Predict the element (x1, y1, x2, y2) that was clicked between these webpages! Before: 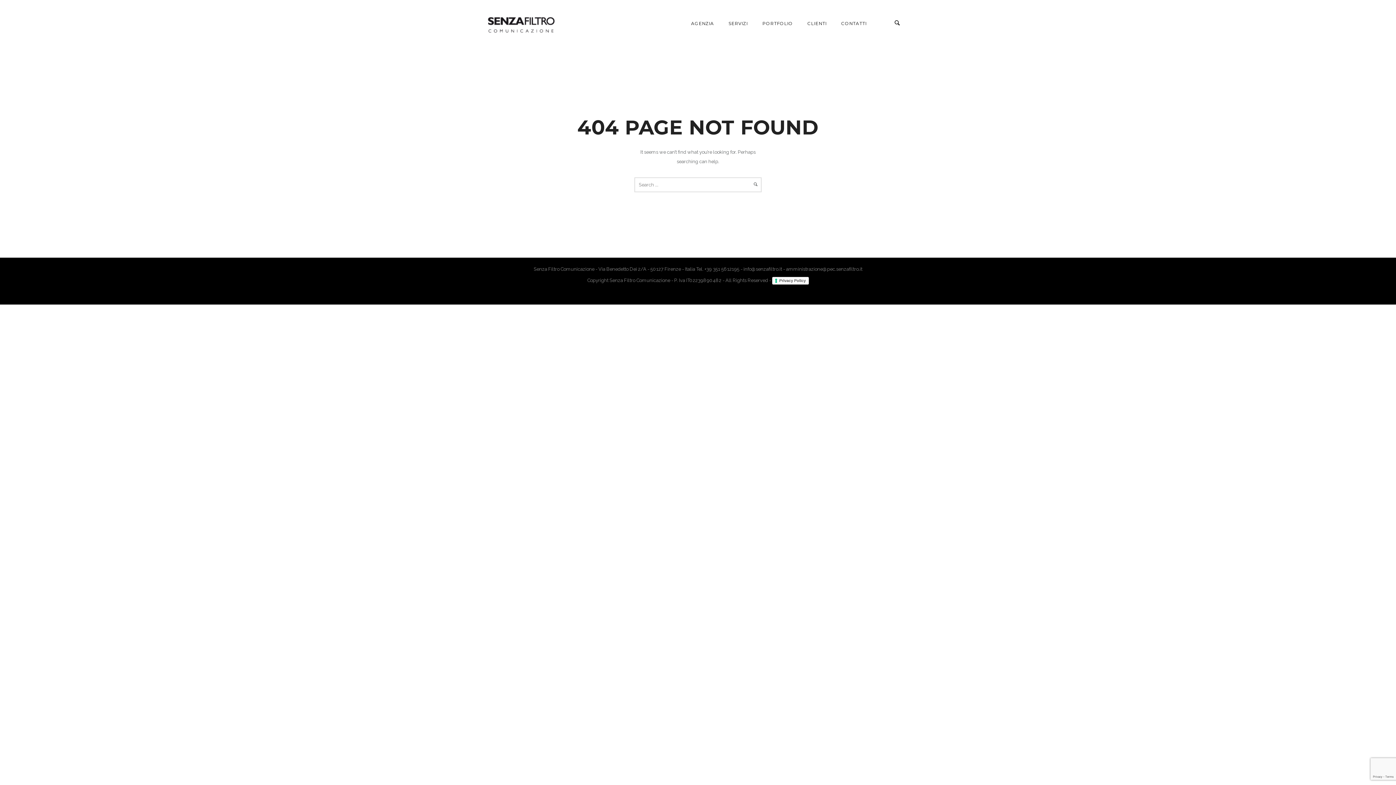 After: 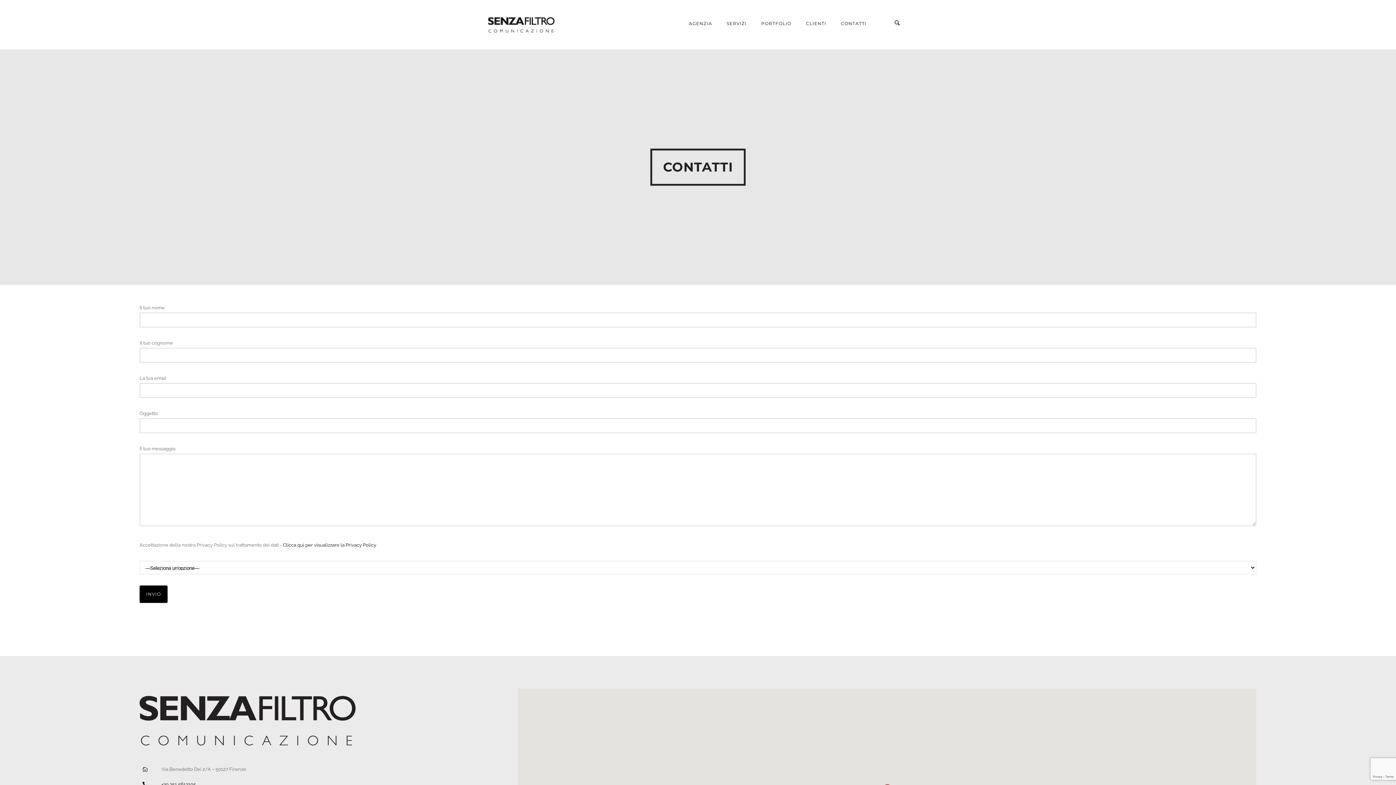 Action: label: CONTATTI bbox: (834, 20, 874, 26)